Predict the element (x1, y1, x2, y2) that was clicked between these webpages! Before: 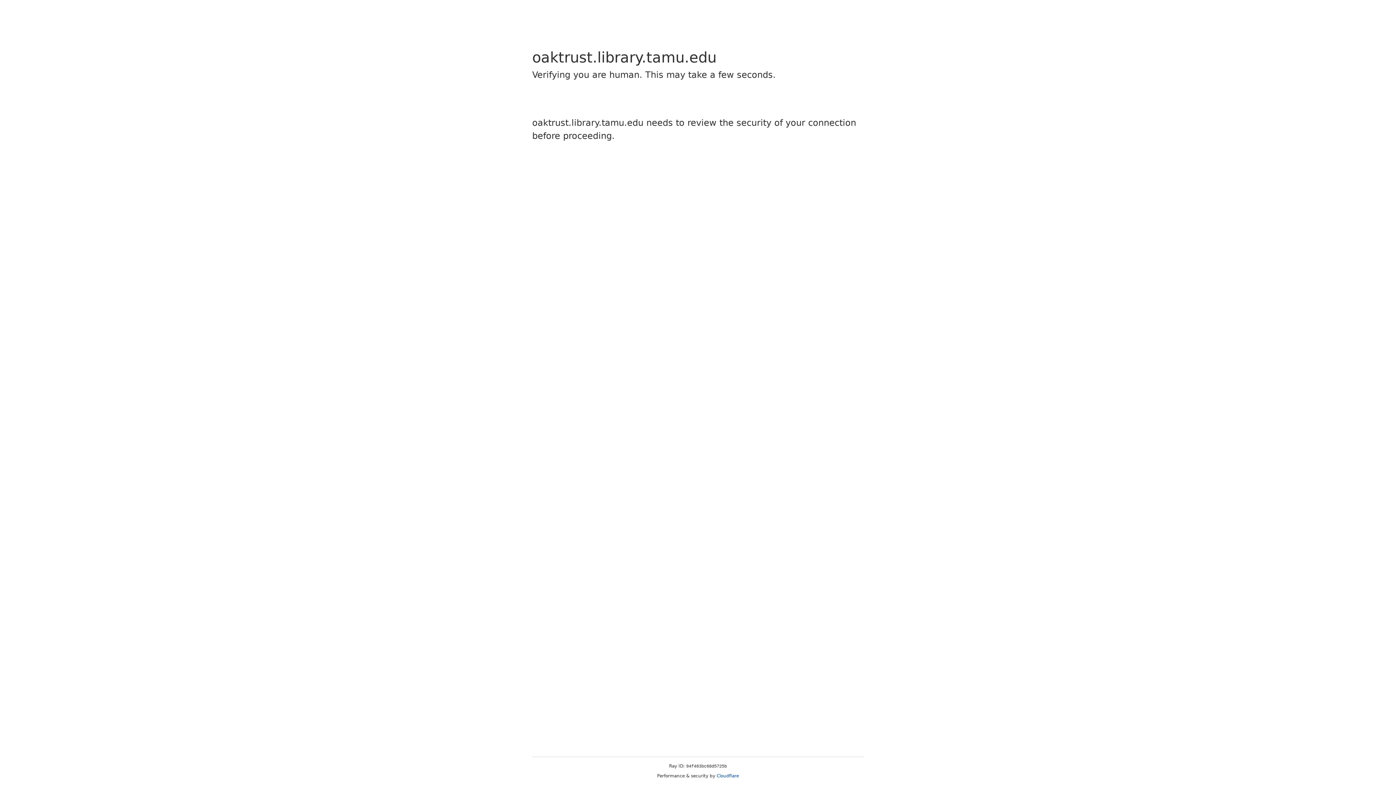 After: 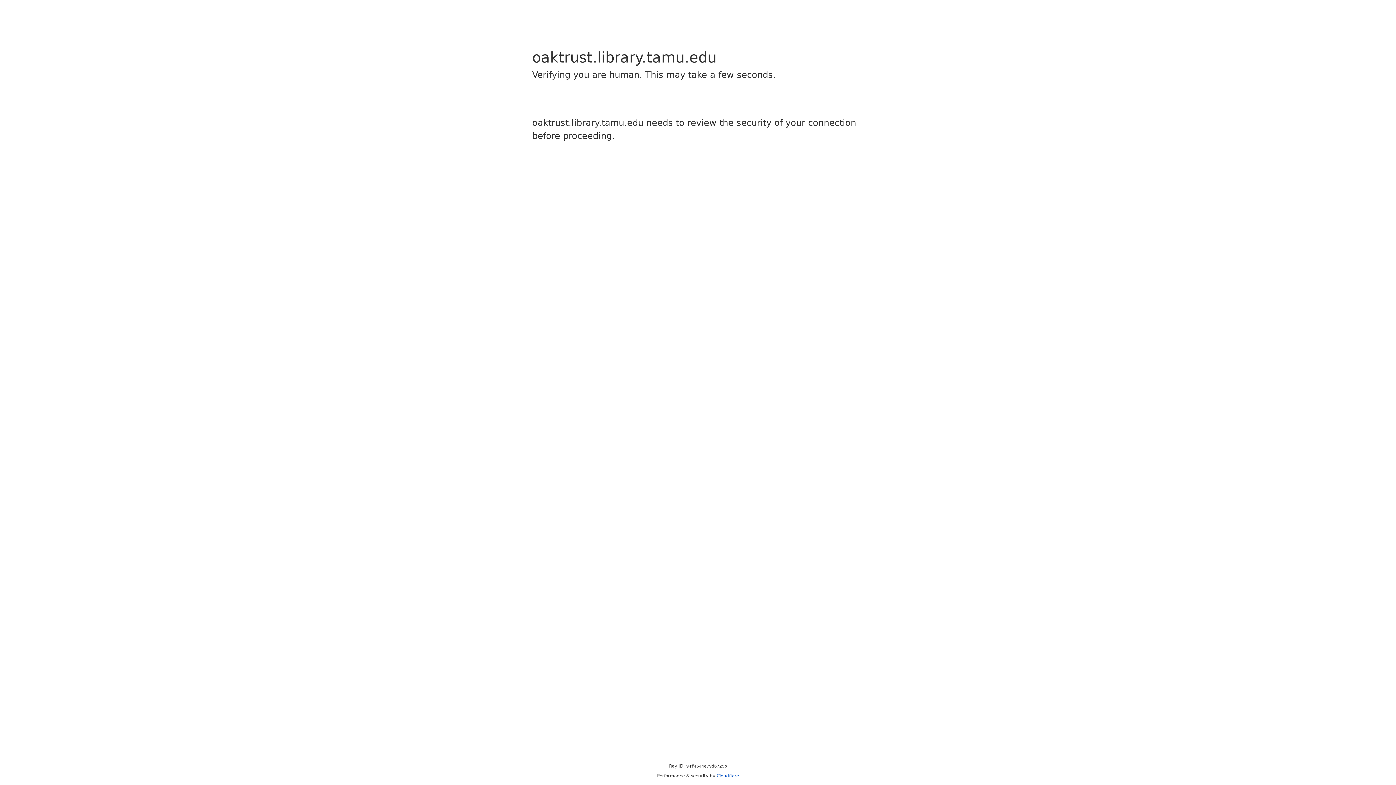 Action: label: Cloudflare bbox: (716, 773, 739, 778)